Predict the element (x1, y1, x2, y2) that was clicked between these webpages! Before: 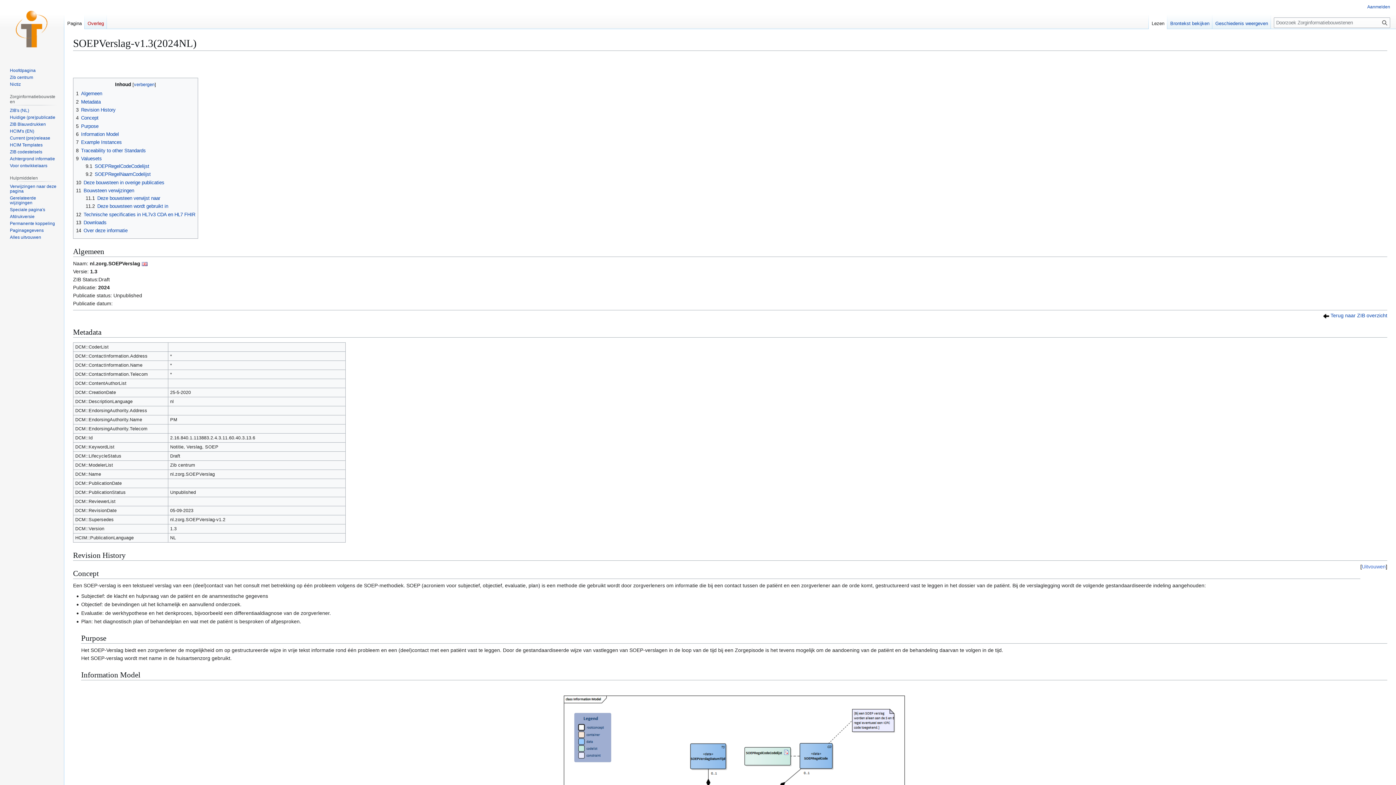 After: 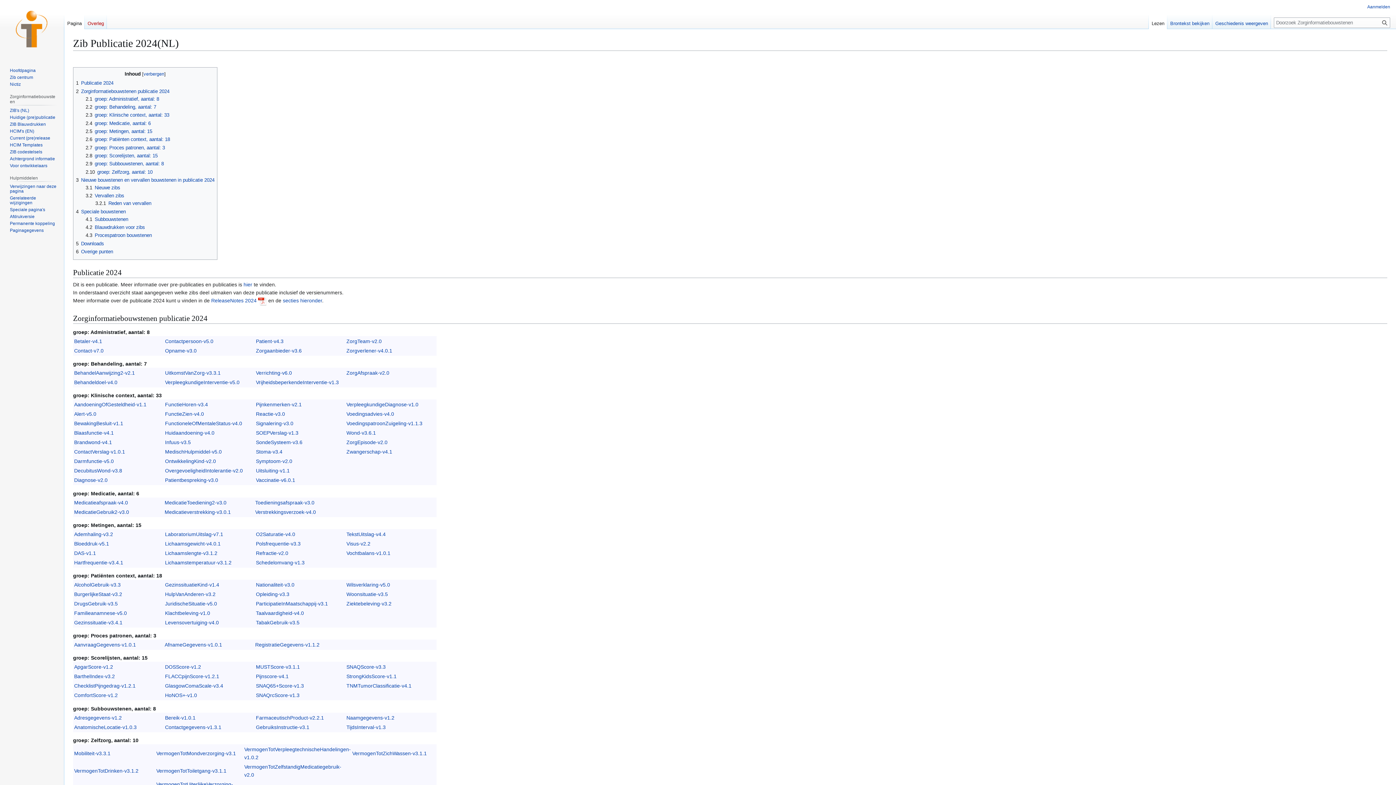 Action: bbox: (1330, 312, 1387, 318) label: Terug naar ZIB overzicht